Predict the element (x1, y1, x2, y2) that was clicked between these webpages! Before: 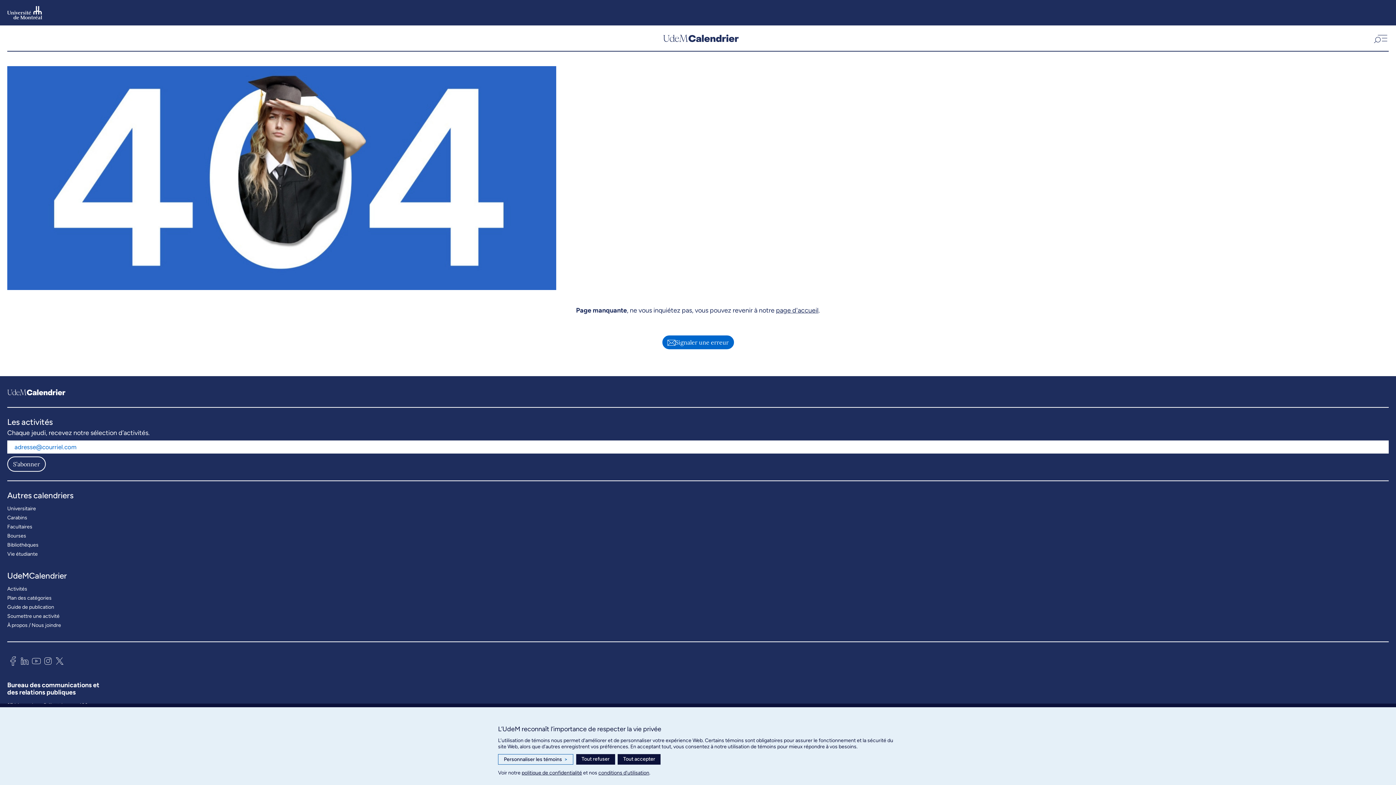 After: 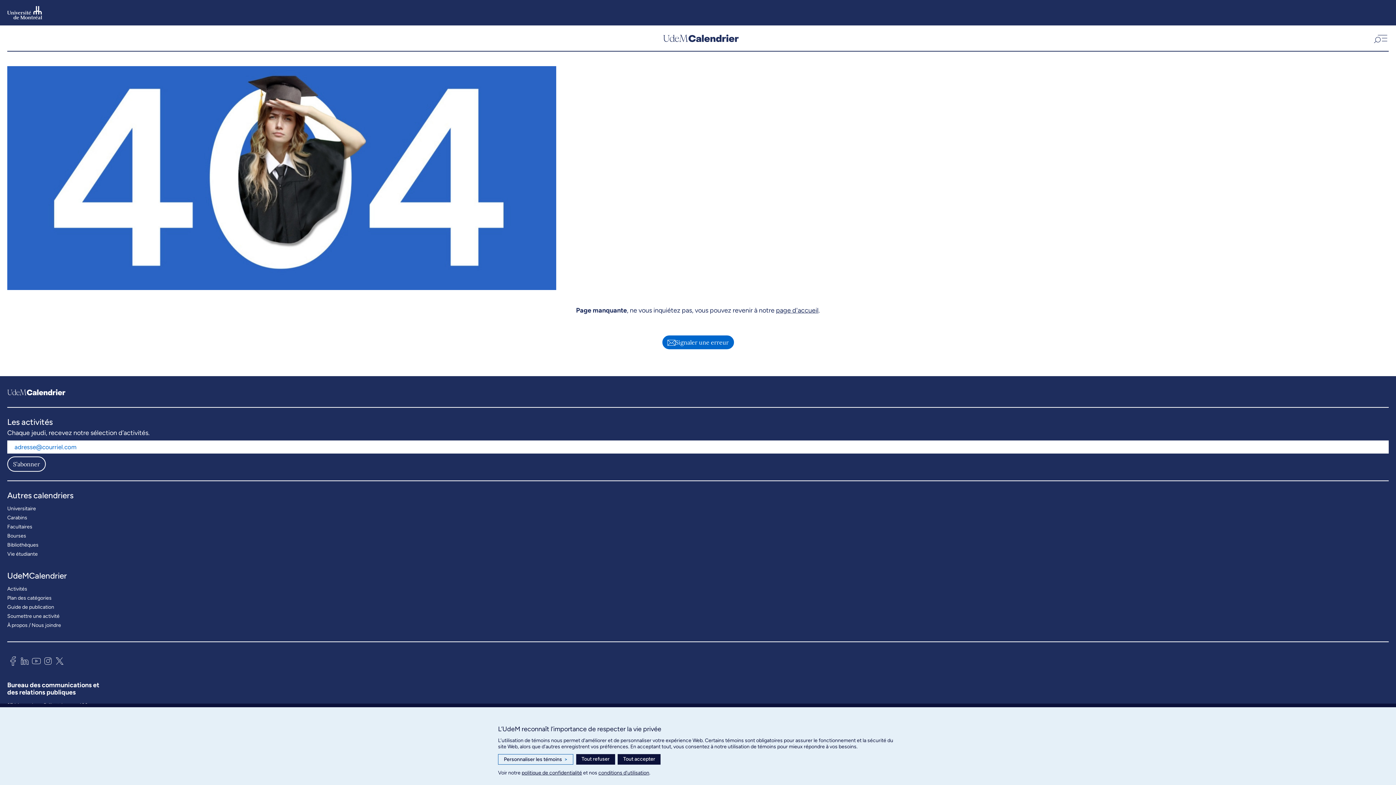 Action: bbox: (7, 654, 18, 670)